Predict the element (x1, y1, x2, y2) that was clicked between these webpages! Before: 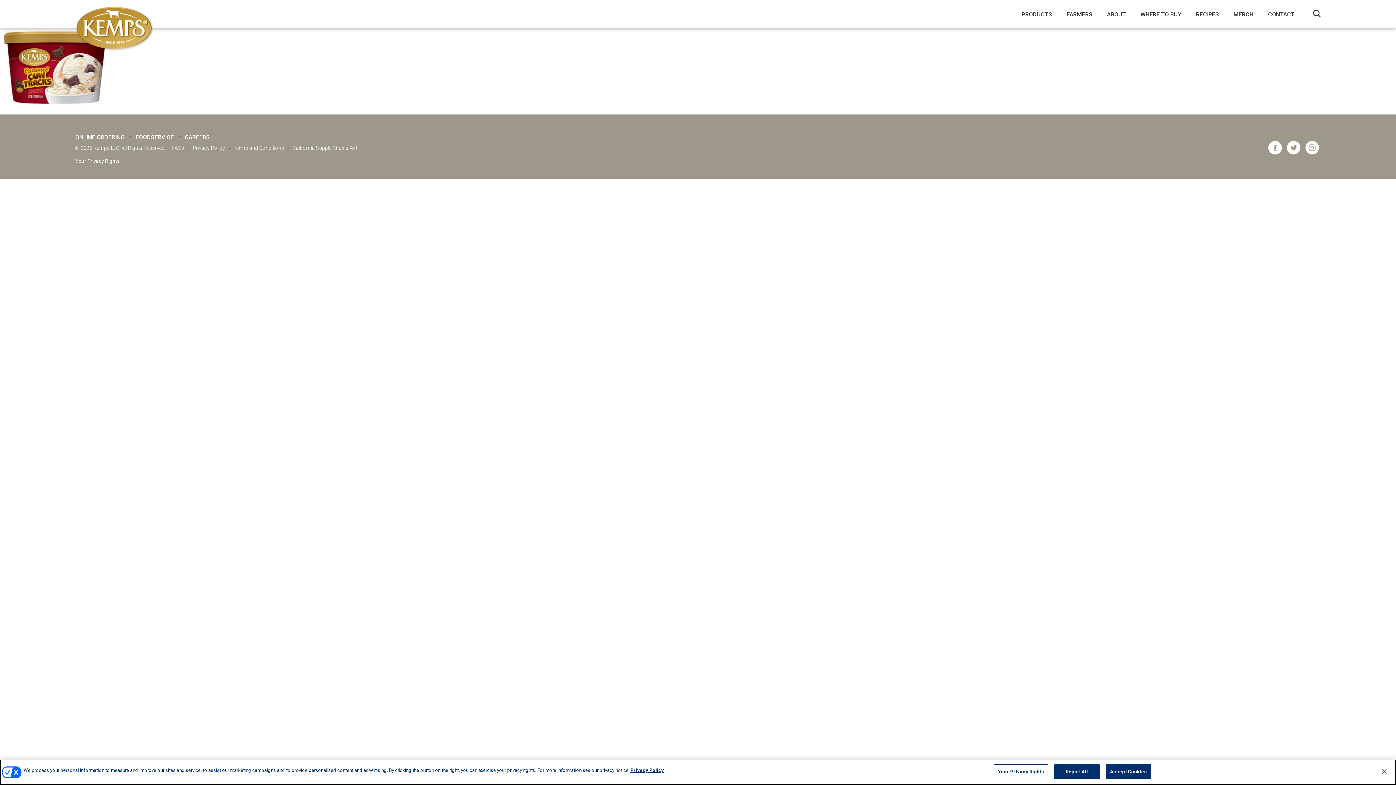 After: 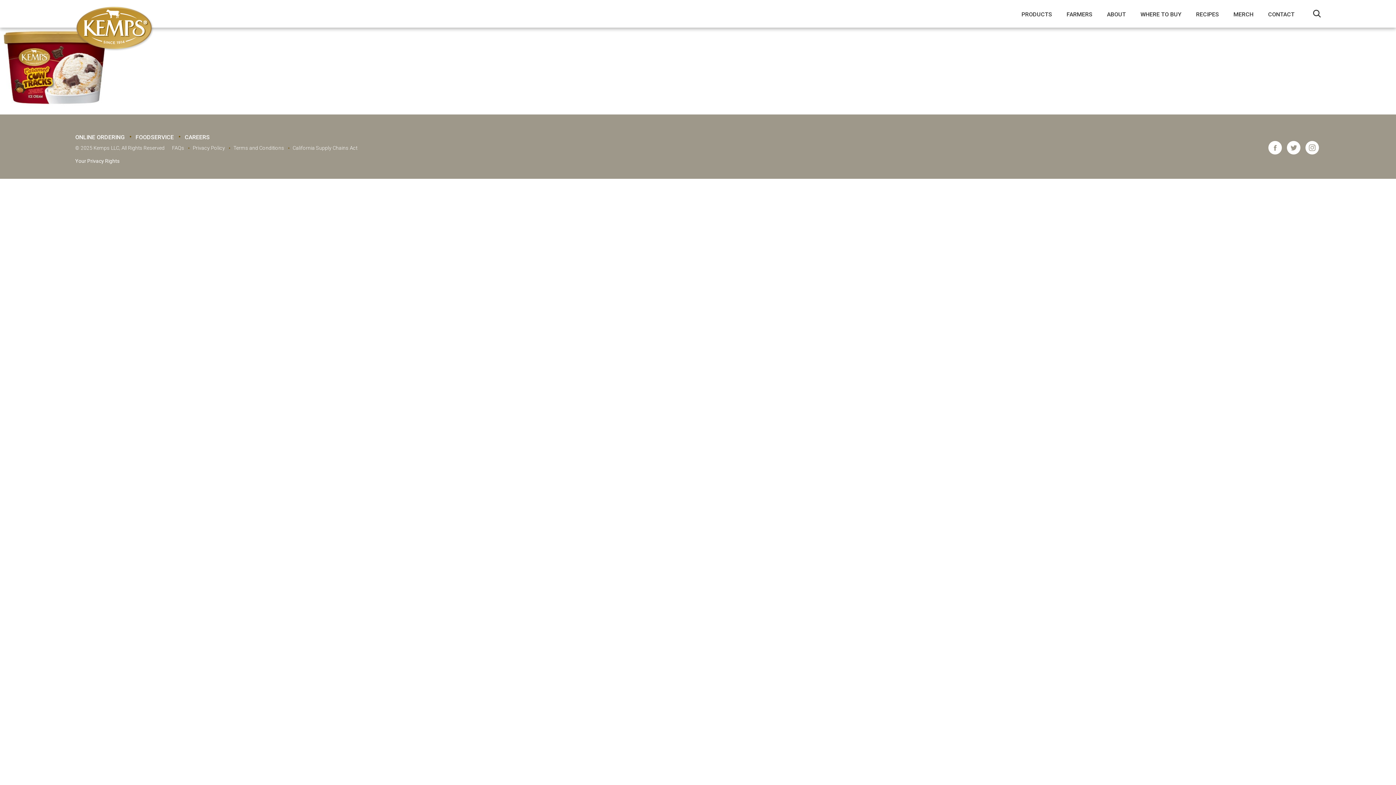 Action: label: Reject All bbox: (1054, 764, 1099, 779)